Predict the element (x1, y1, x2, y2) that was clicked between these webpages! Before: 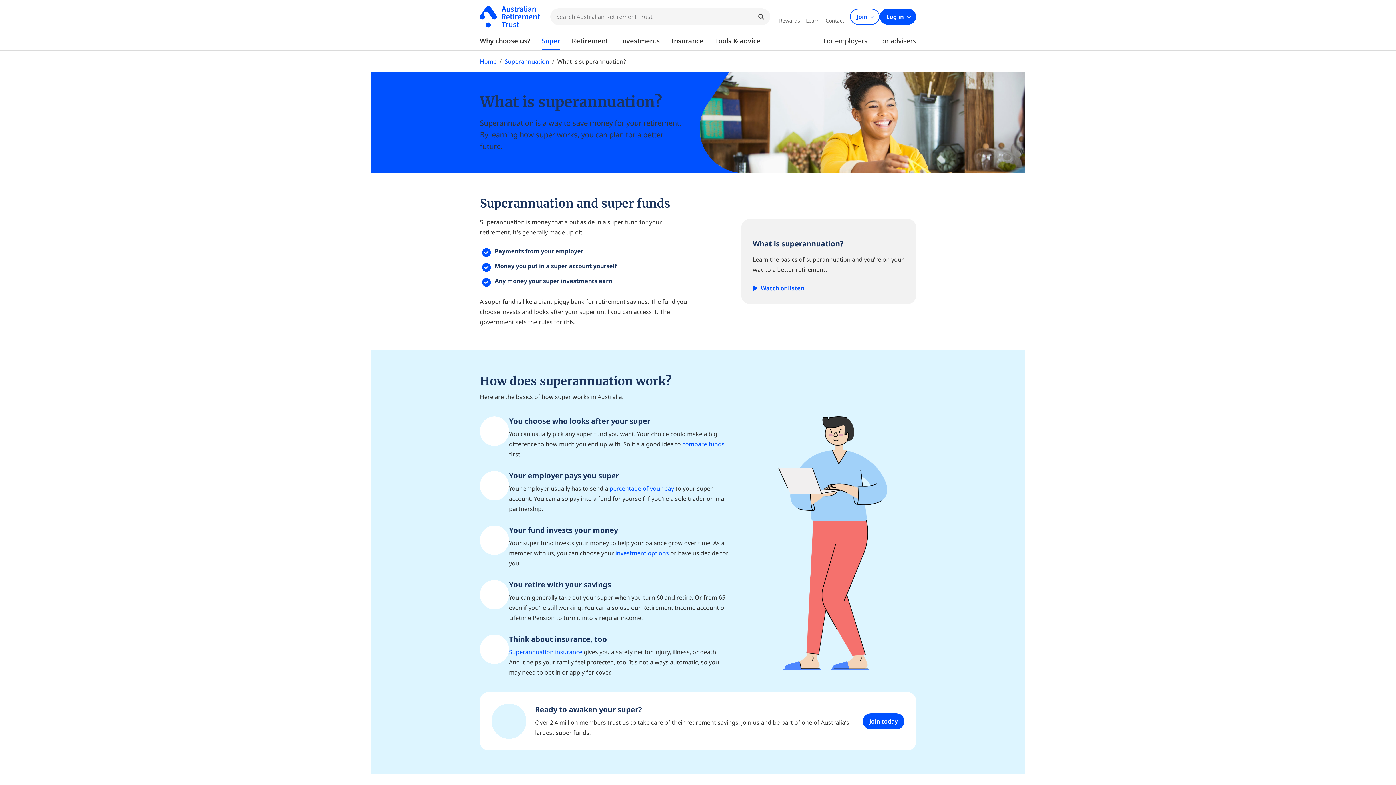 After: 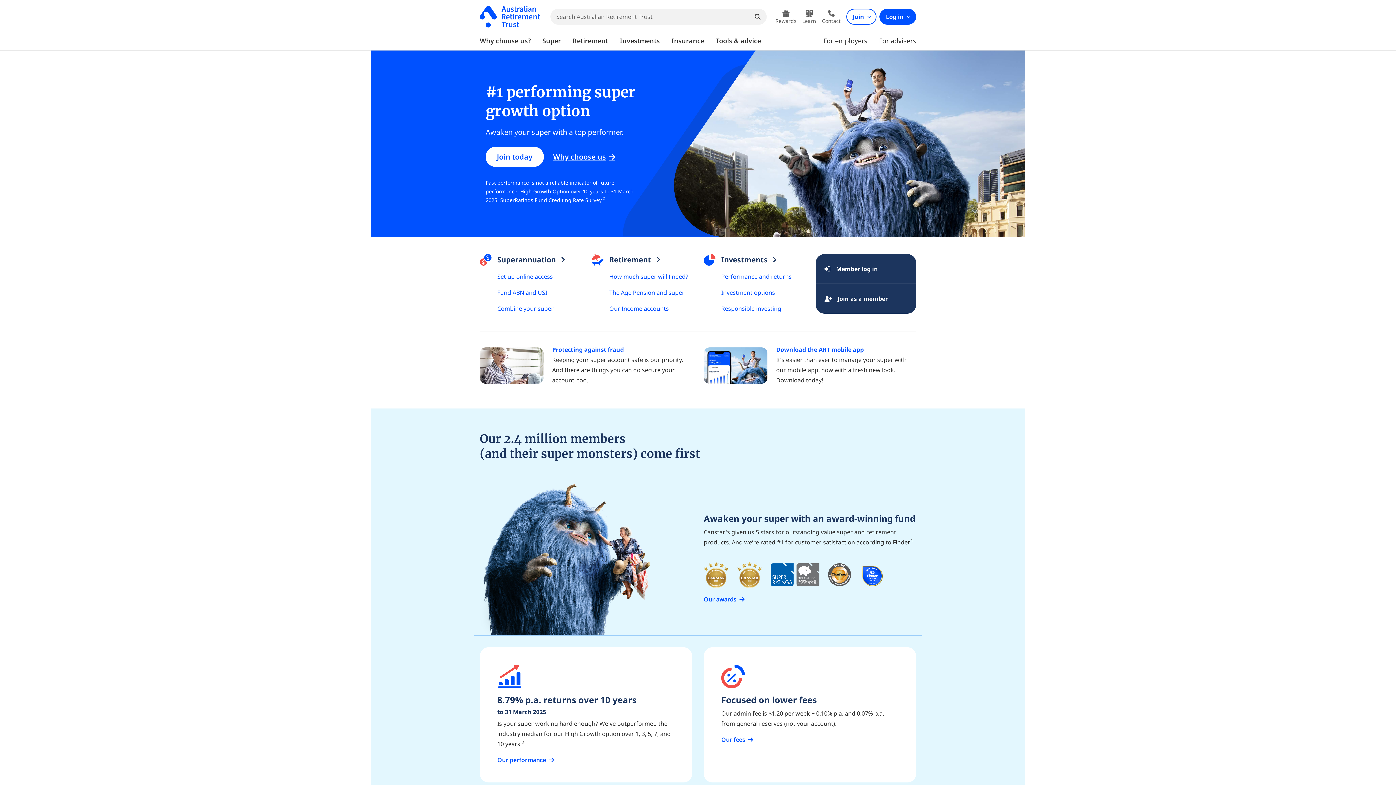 Action: label: Home bbox: (480, 57, 496, 65)